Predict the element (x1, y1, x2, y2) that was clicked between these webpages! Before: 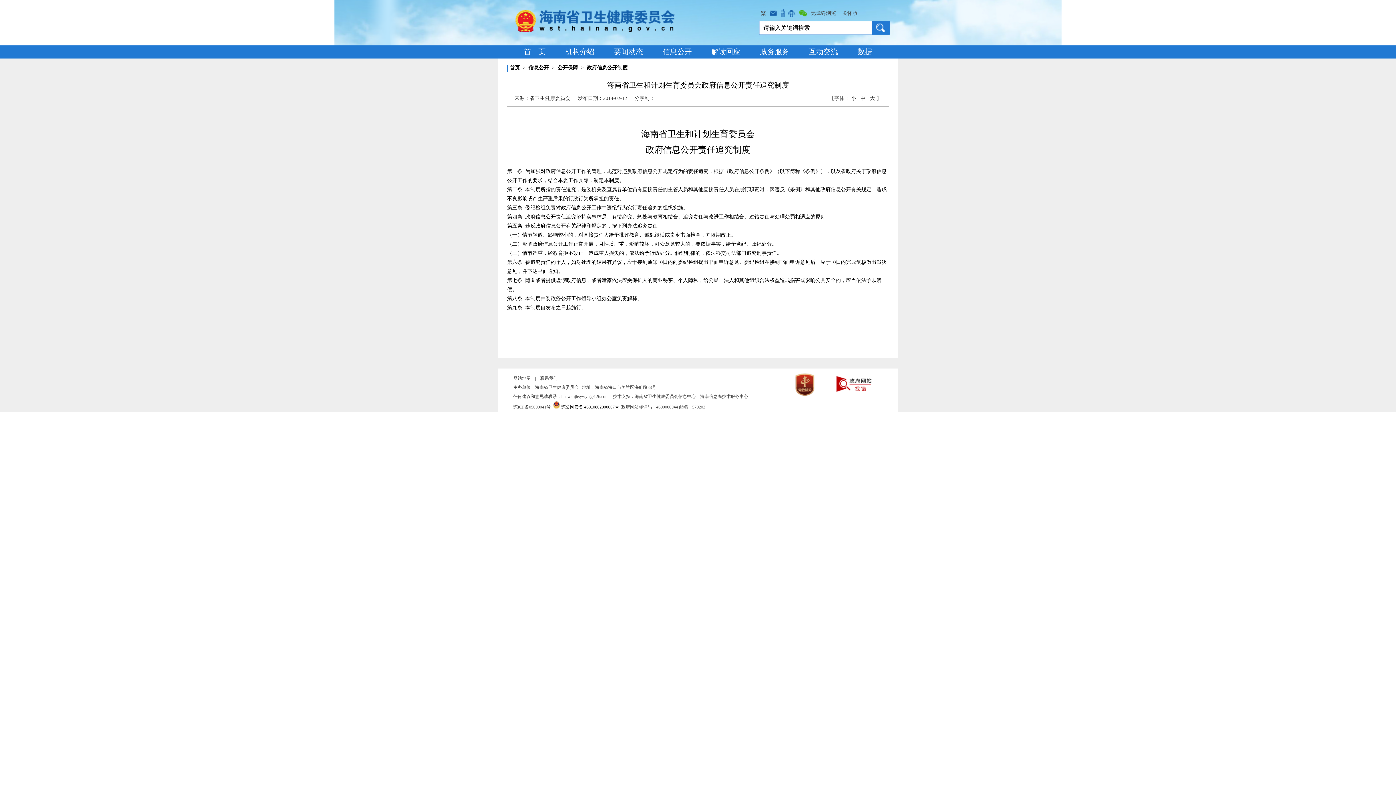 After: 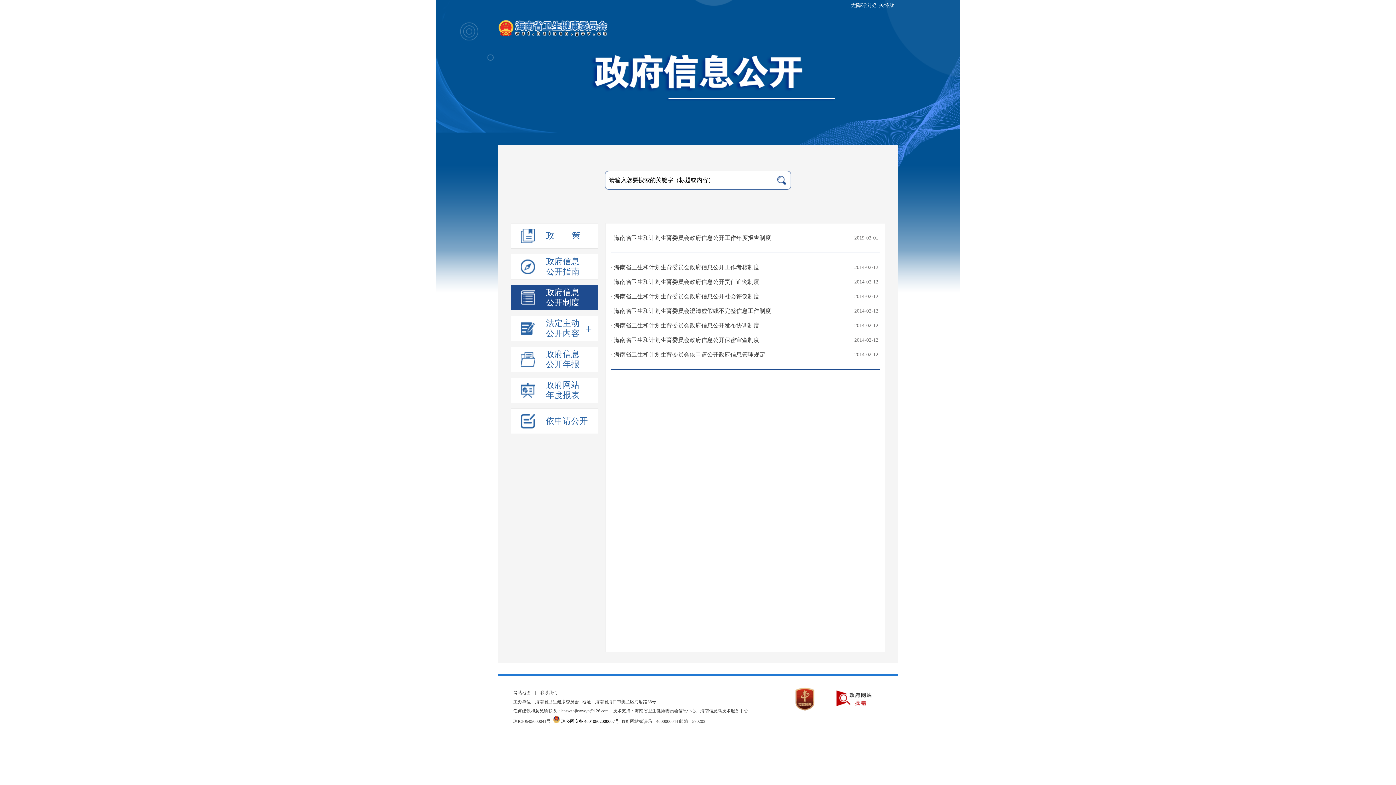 Action: label: 政府信息公开制度 bbox: (586, 65, 627, 70)